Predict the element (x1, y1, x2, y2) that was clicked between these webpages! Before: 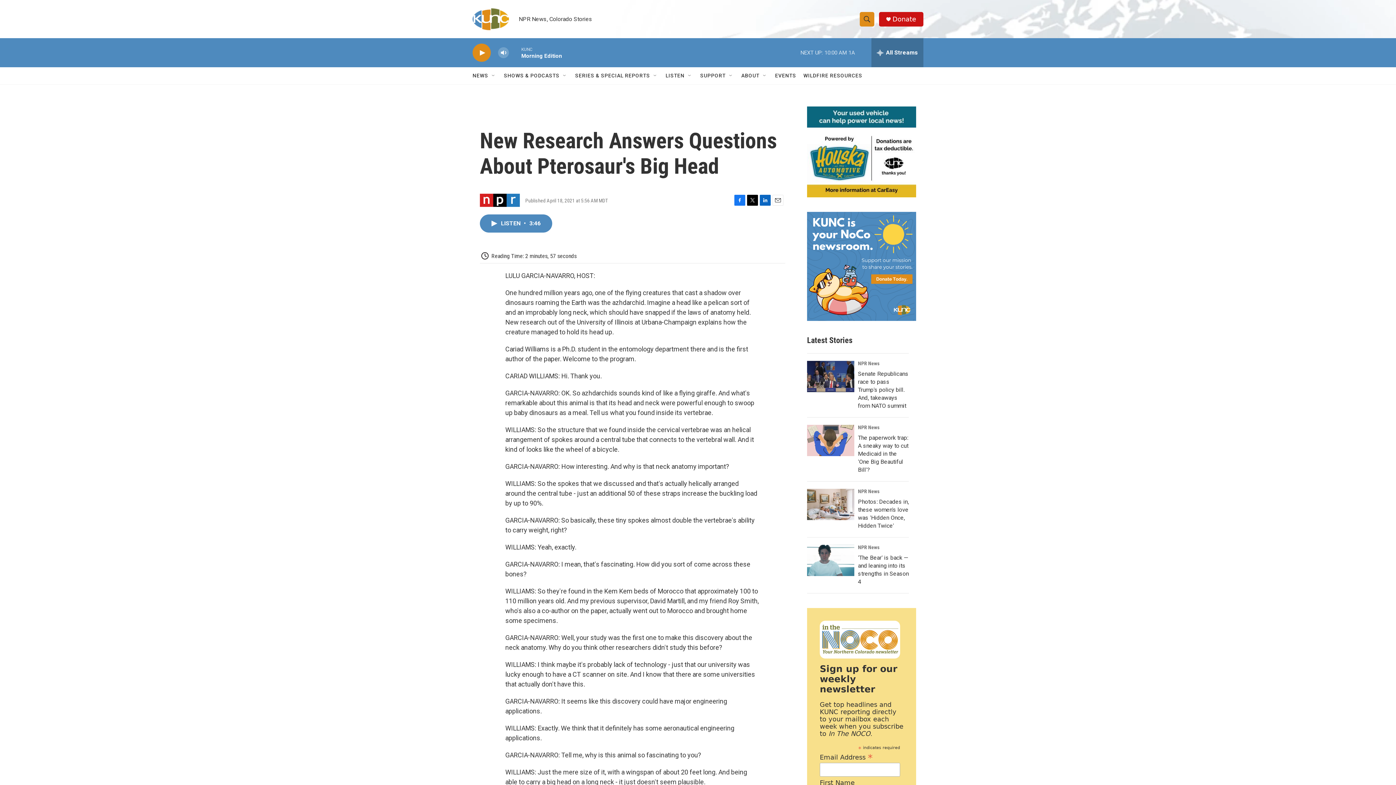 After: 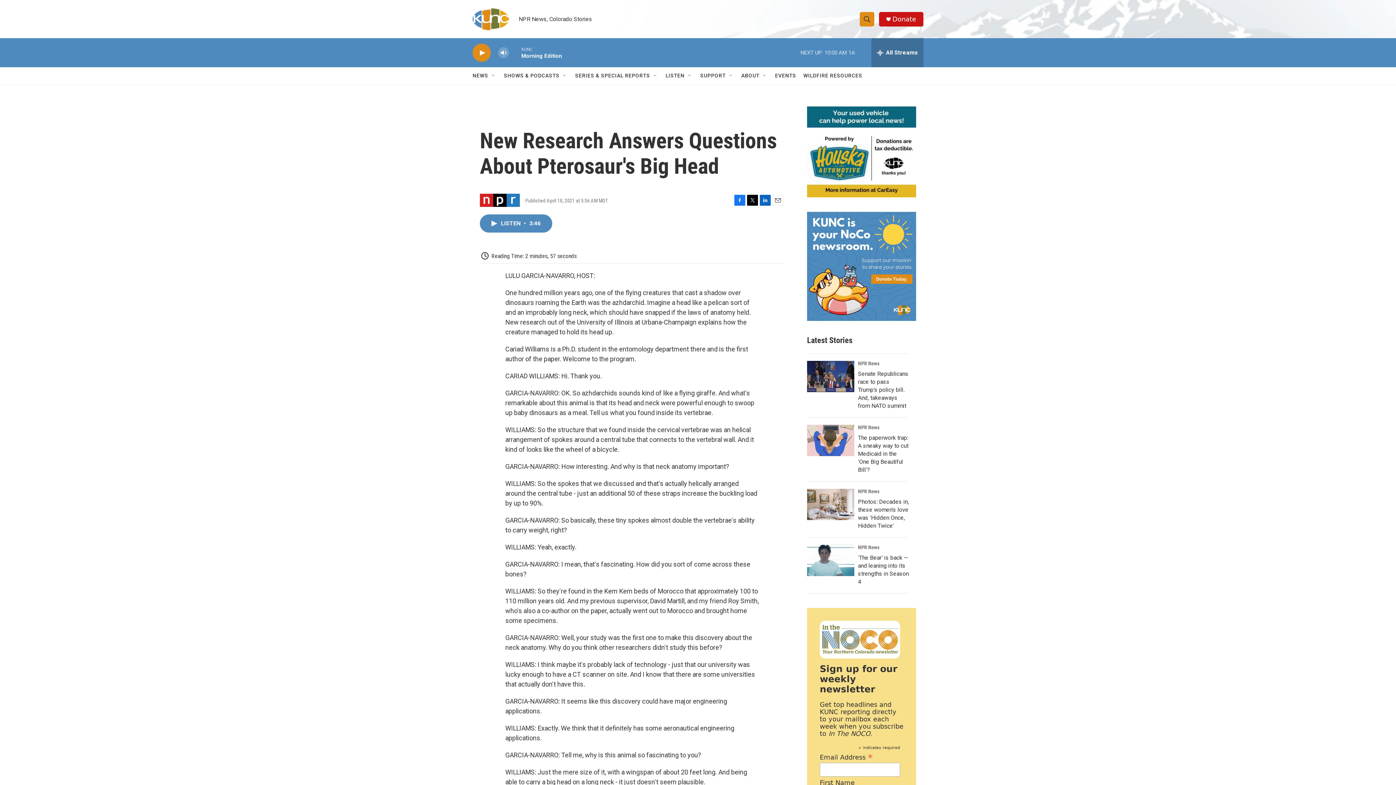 Action: label: LinkedIn bbox: (760, 195, 770, 205)